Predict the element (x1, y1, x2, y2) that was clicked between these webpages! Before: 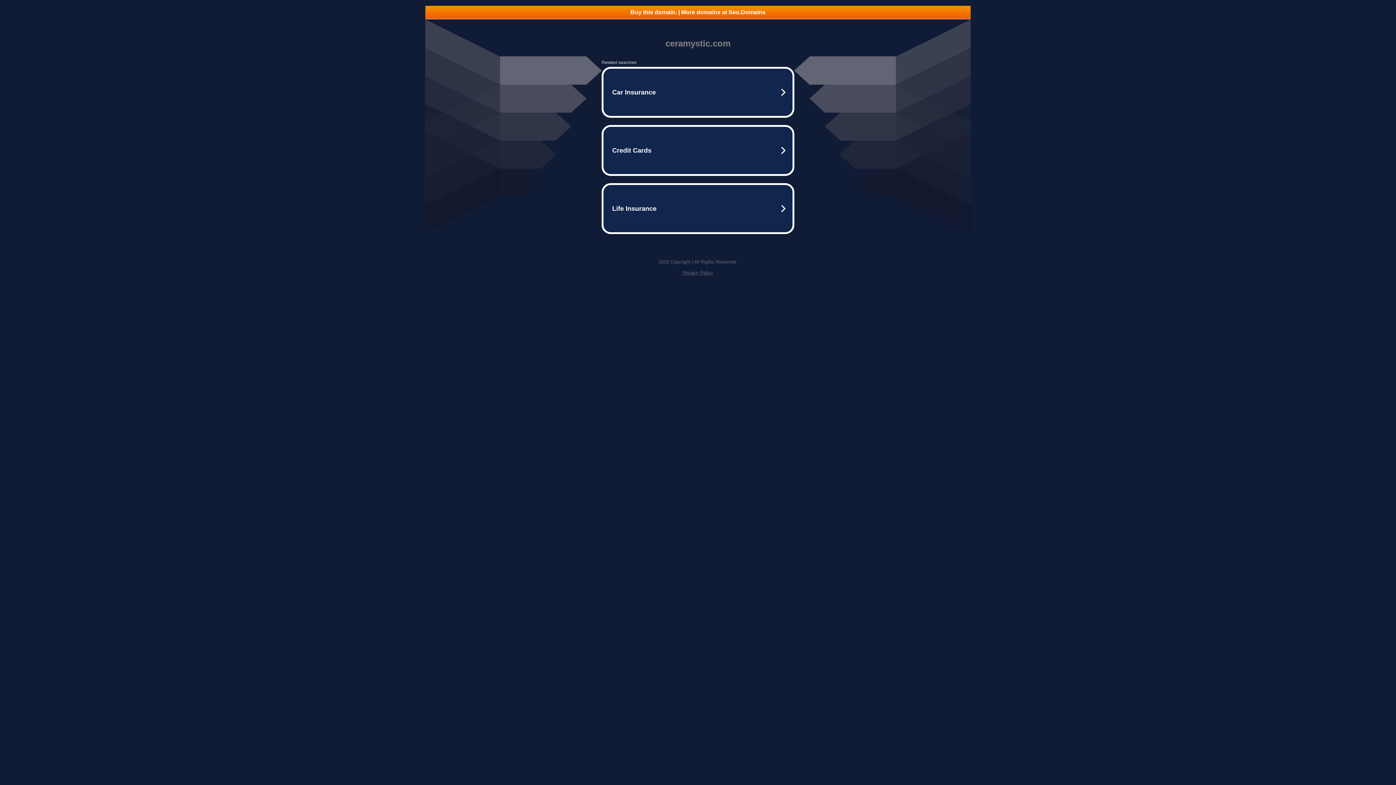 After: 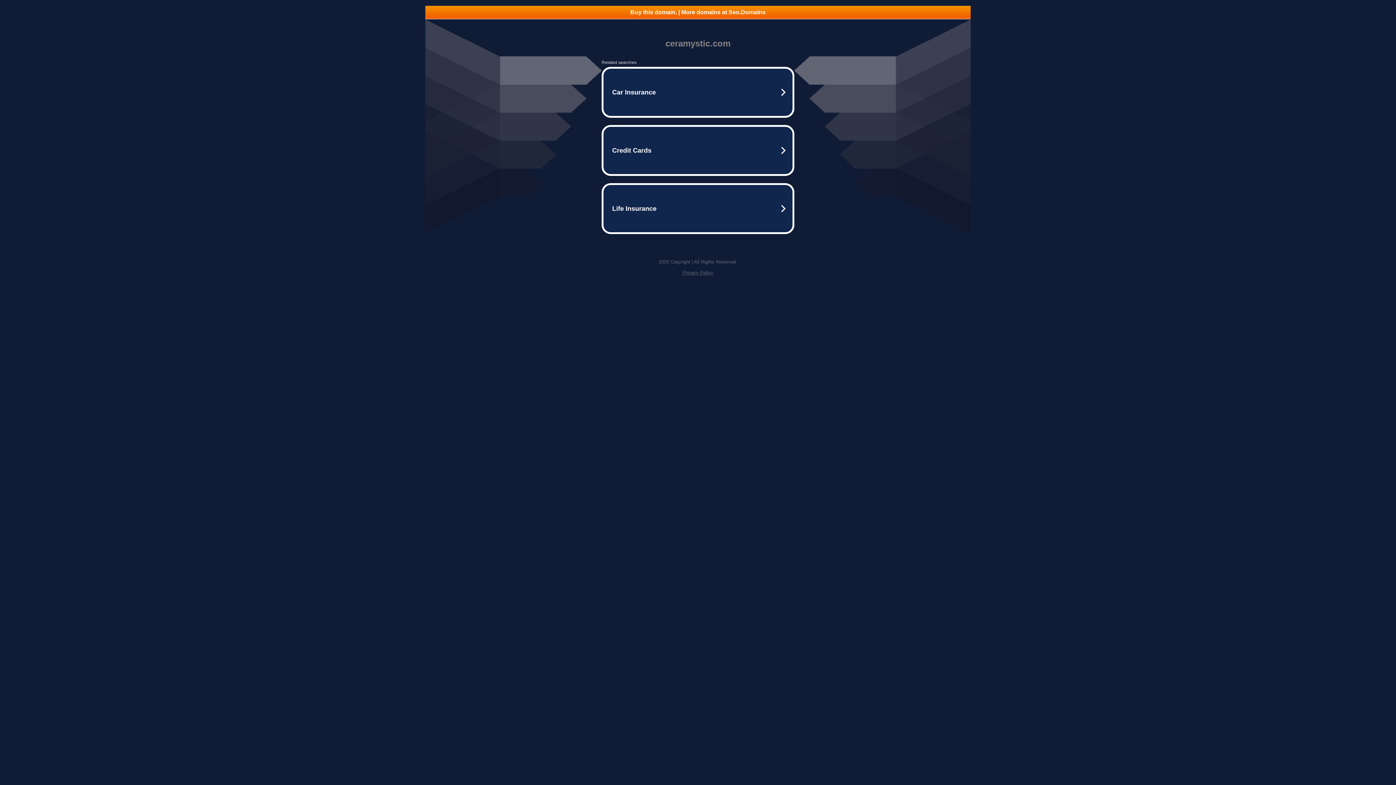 Action: label: Privacy Policy bbox: (682, 270, 713, 275)